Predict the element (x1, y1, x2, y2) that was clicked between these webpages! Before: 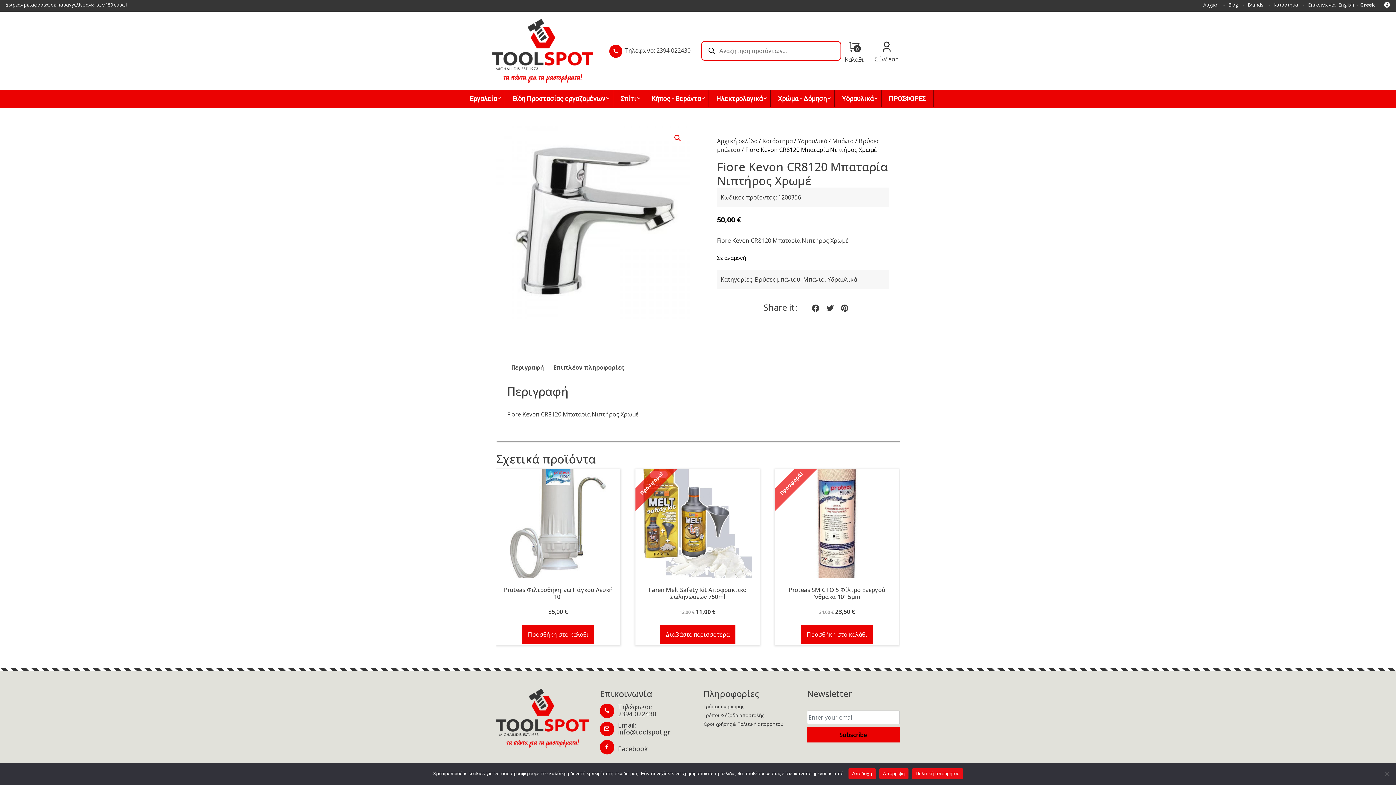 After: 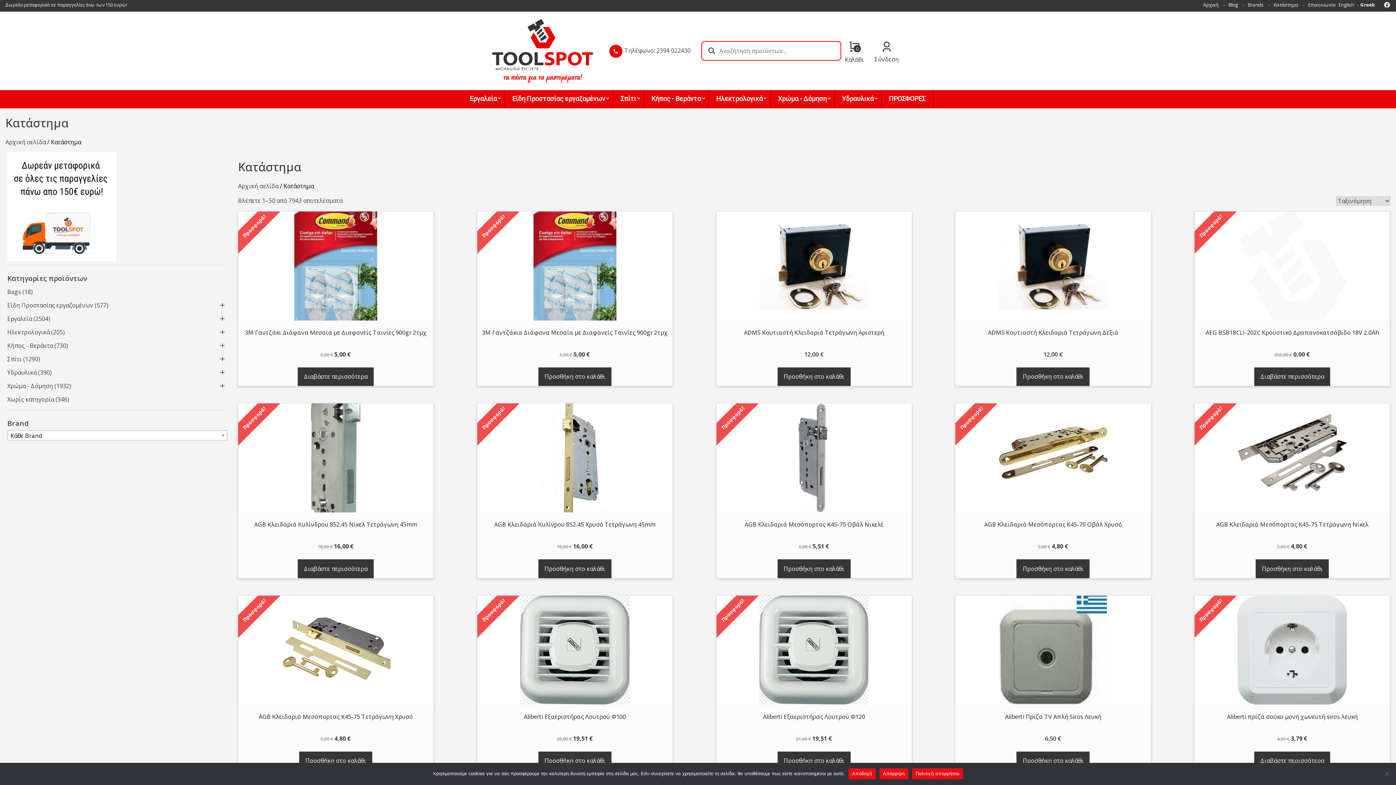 Action: bbox: (762, 137, 792, 145) label: Κατάστημα